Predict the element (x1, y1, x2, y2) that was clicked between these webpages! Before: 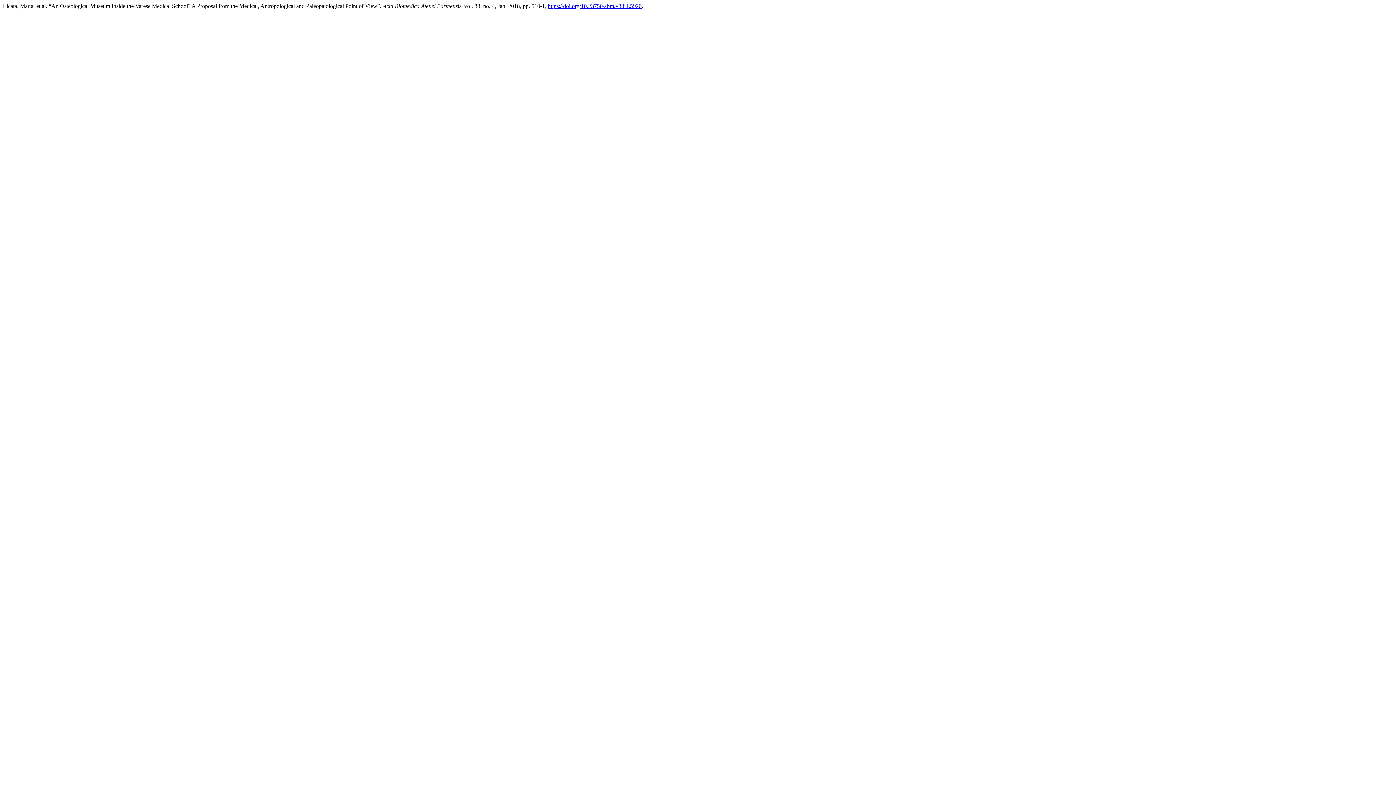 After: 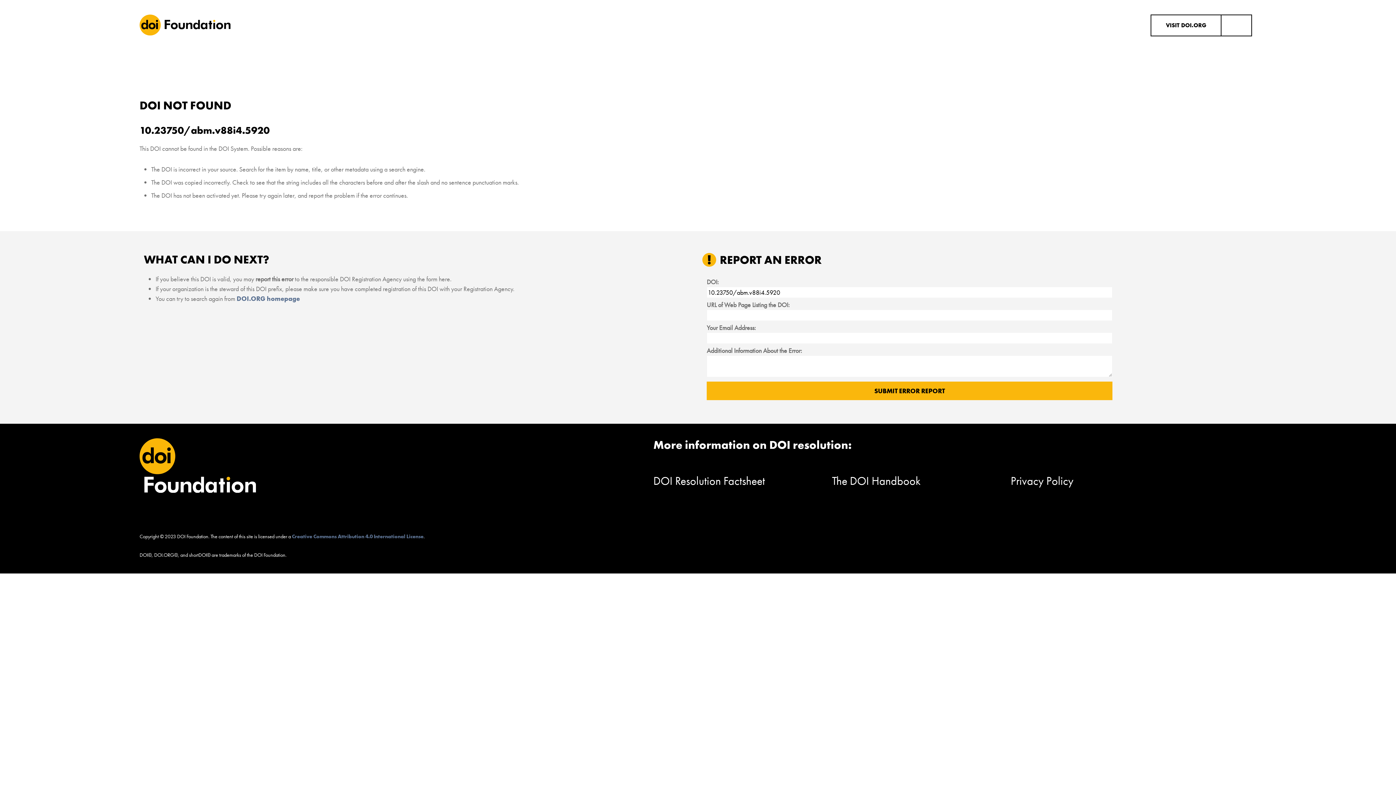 Action: label: https://doi.org/10.23750/abm.v88i4.5920 bbox: (548, 2, 641, 9)